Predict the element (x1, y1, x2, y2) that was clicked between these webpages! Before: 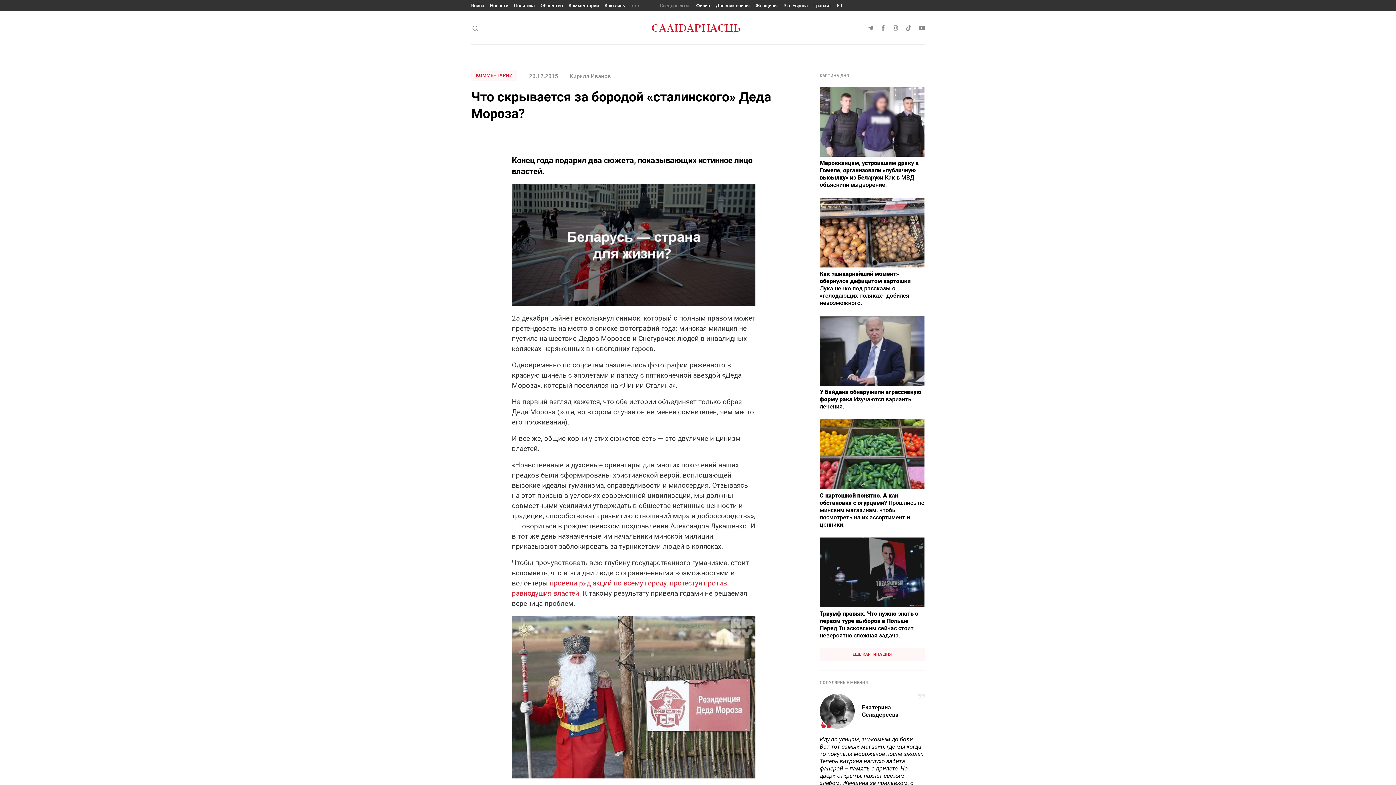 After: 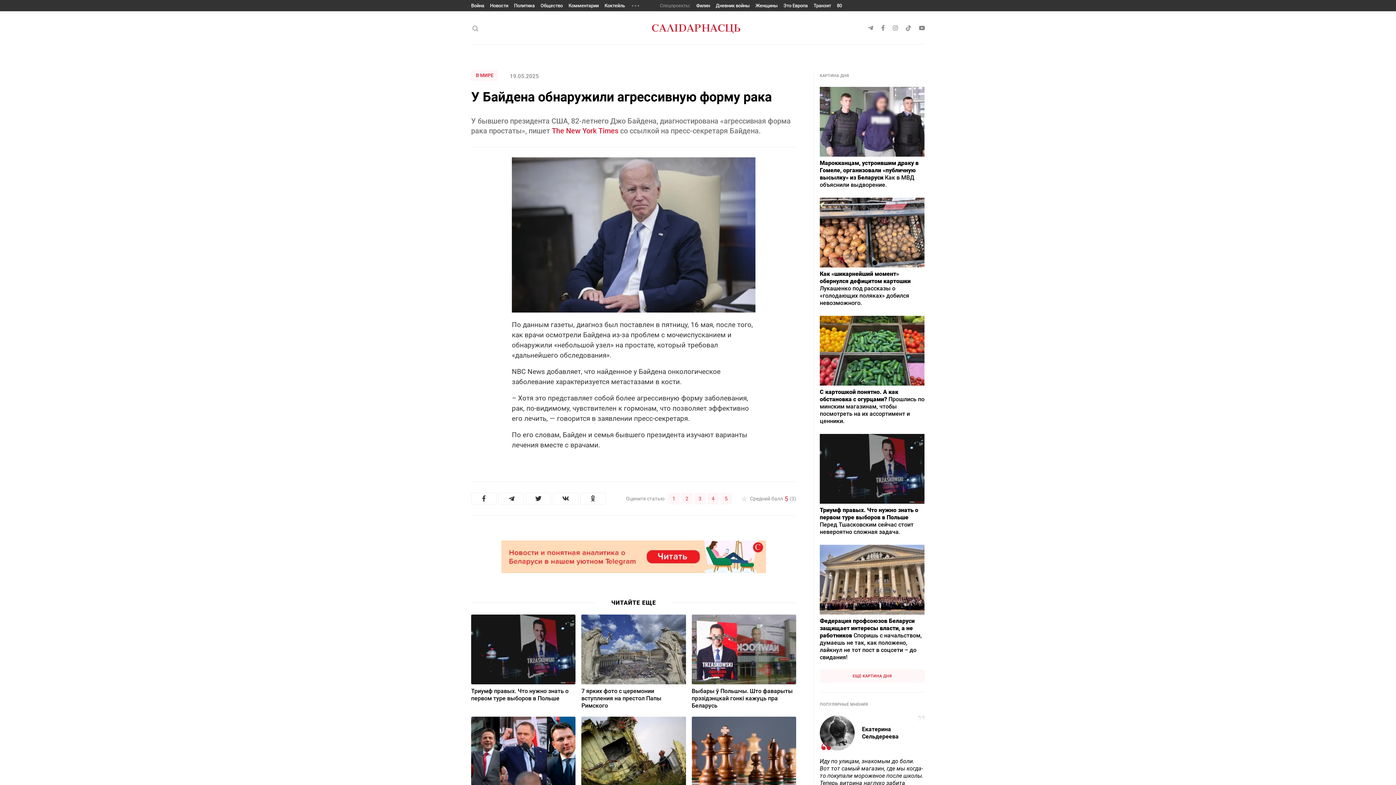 Action: label: У Байдена обнаружили агрессивную форму рака Изучаются варианты лечения. bbox: (820, 316, 925, 410)